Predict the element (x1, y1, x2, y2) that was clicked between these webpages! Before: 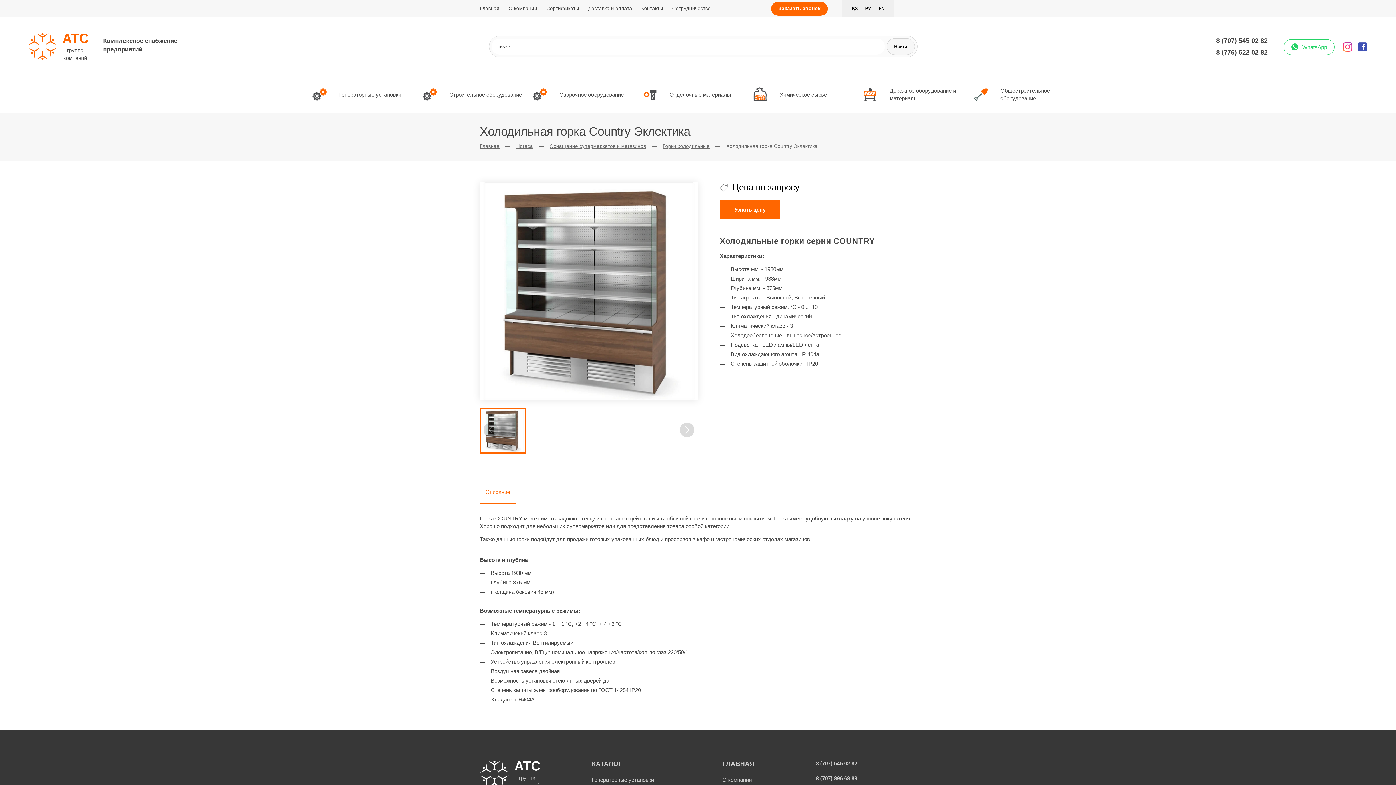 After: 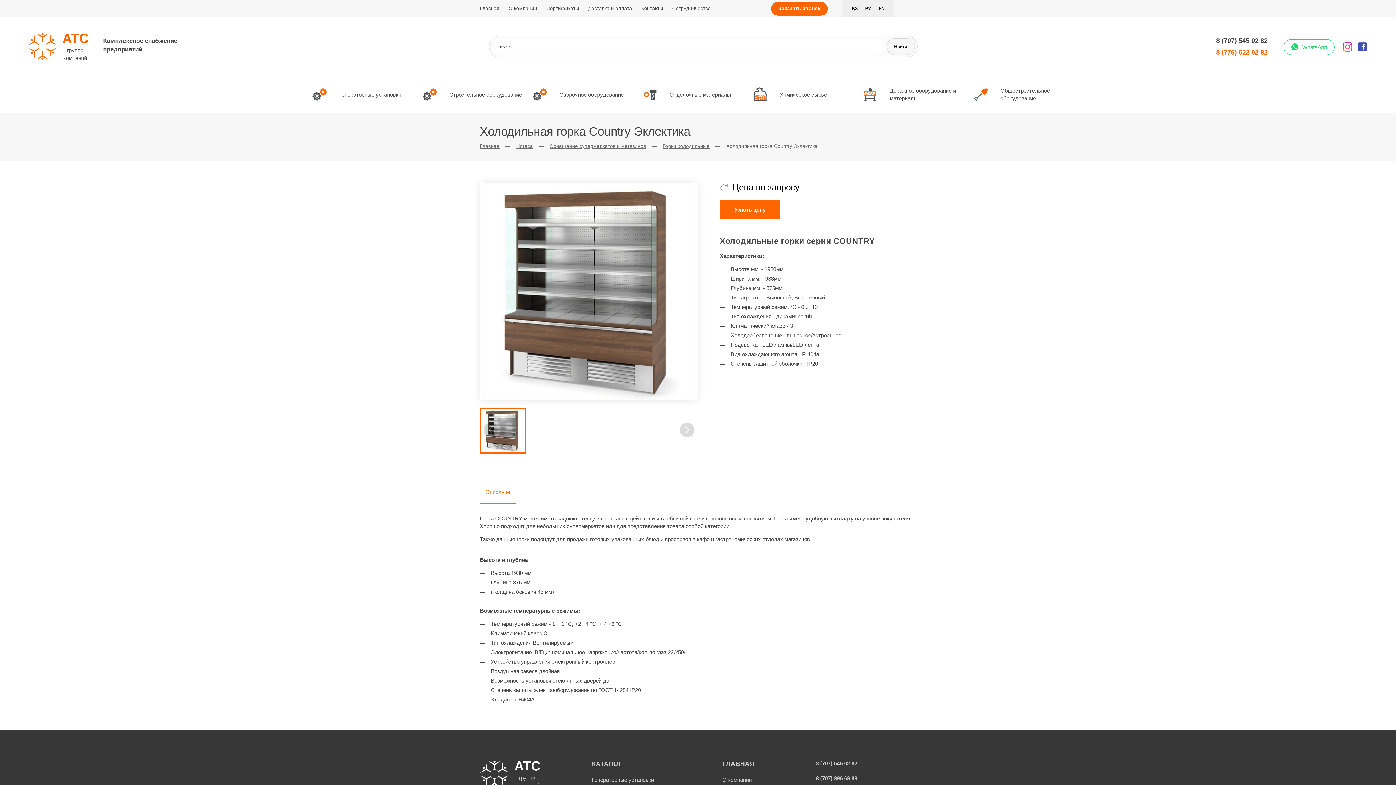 Action: label: 8 (776) 622 02 82 bbox: (1216, 47, 1268, 56)